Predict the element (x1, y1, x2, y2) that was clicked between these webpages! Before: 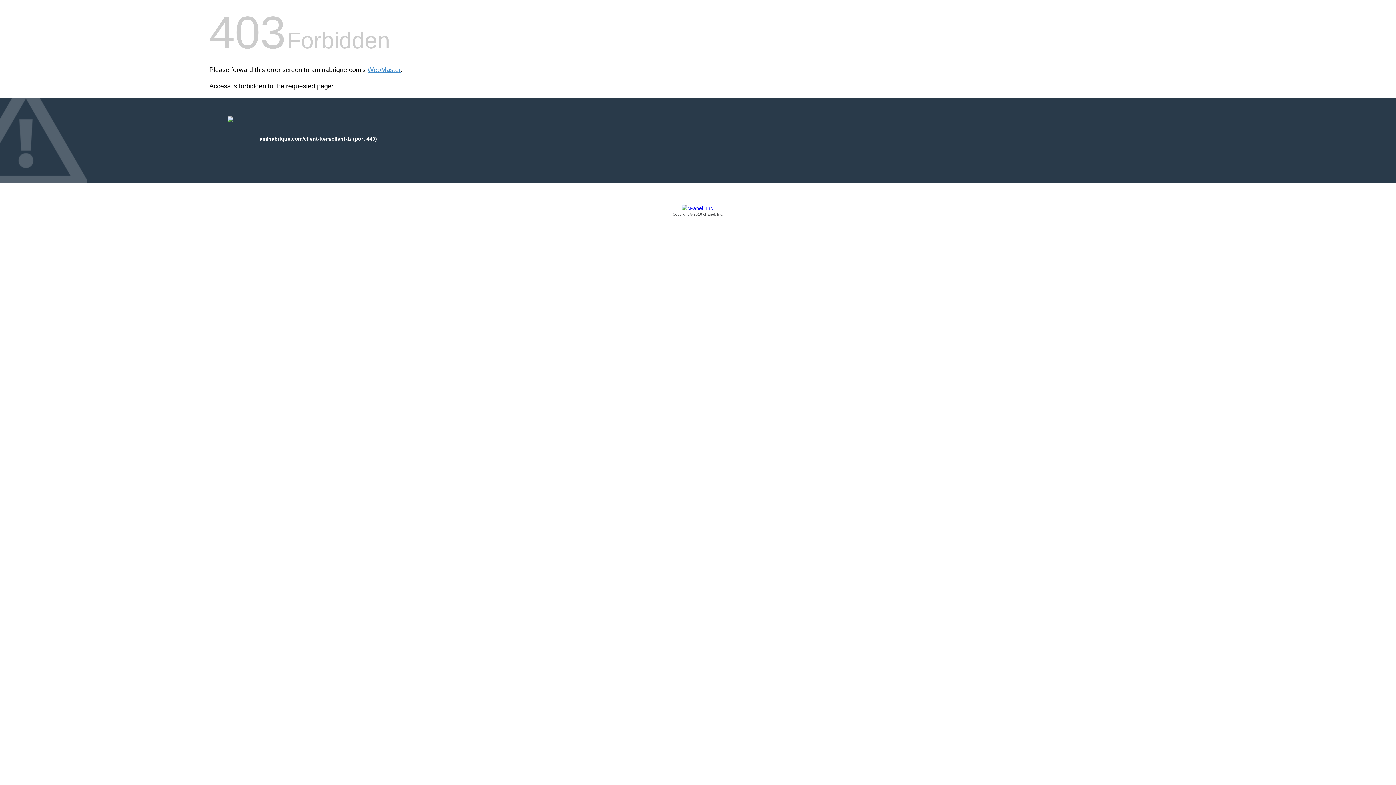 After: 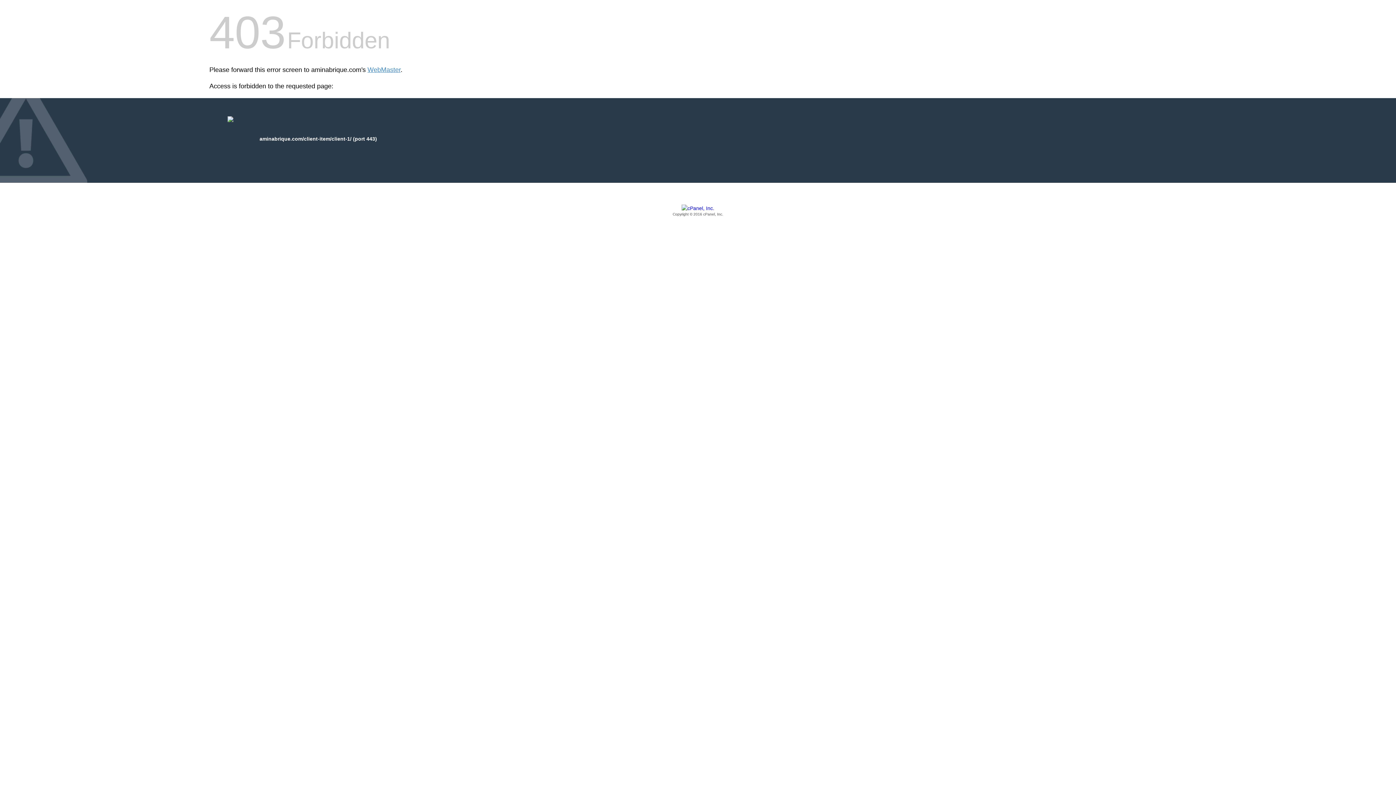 Action: bbox: (209, 205, 1186, 217) label: Copyright © 2016 cPanel, Inc.